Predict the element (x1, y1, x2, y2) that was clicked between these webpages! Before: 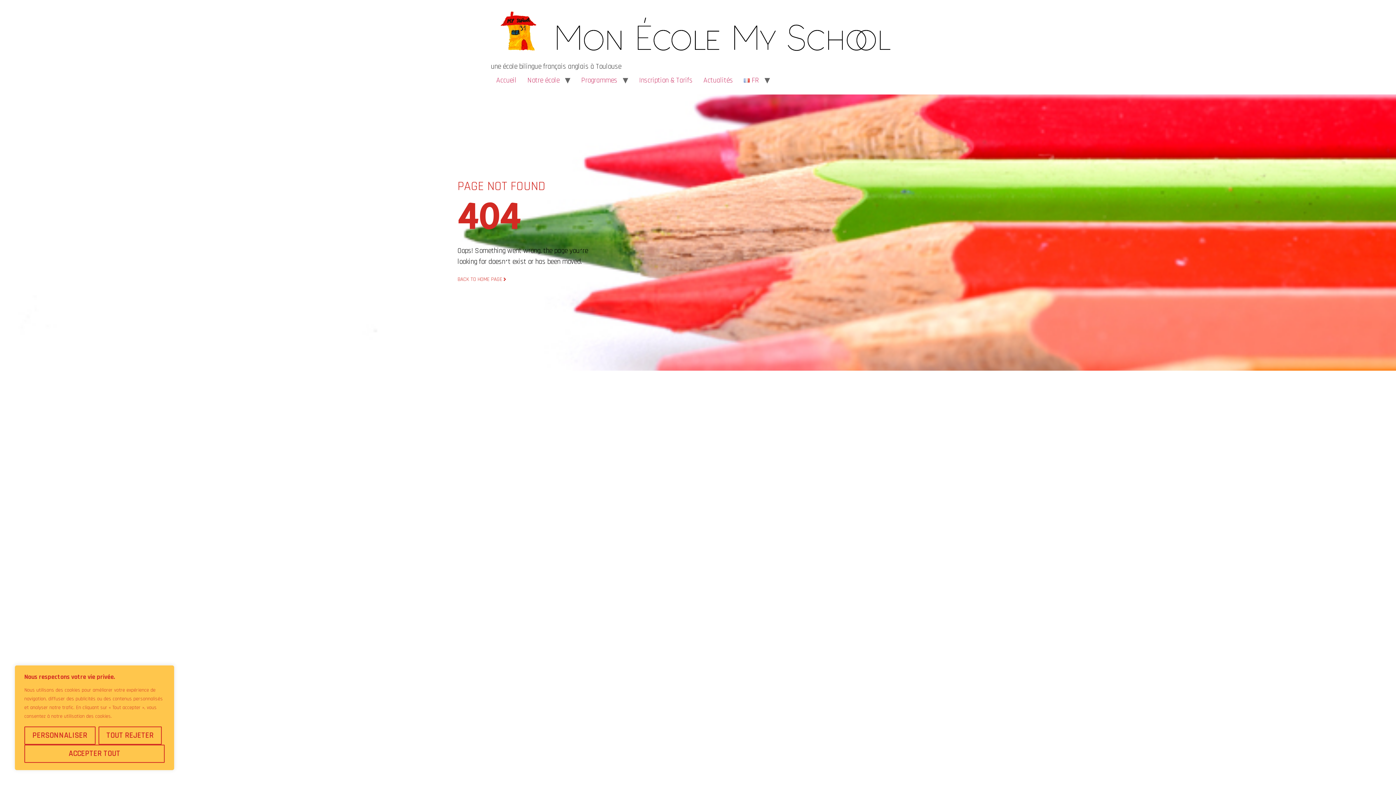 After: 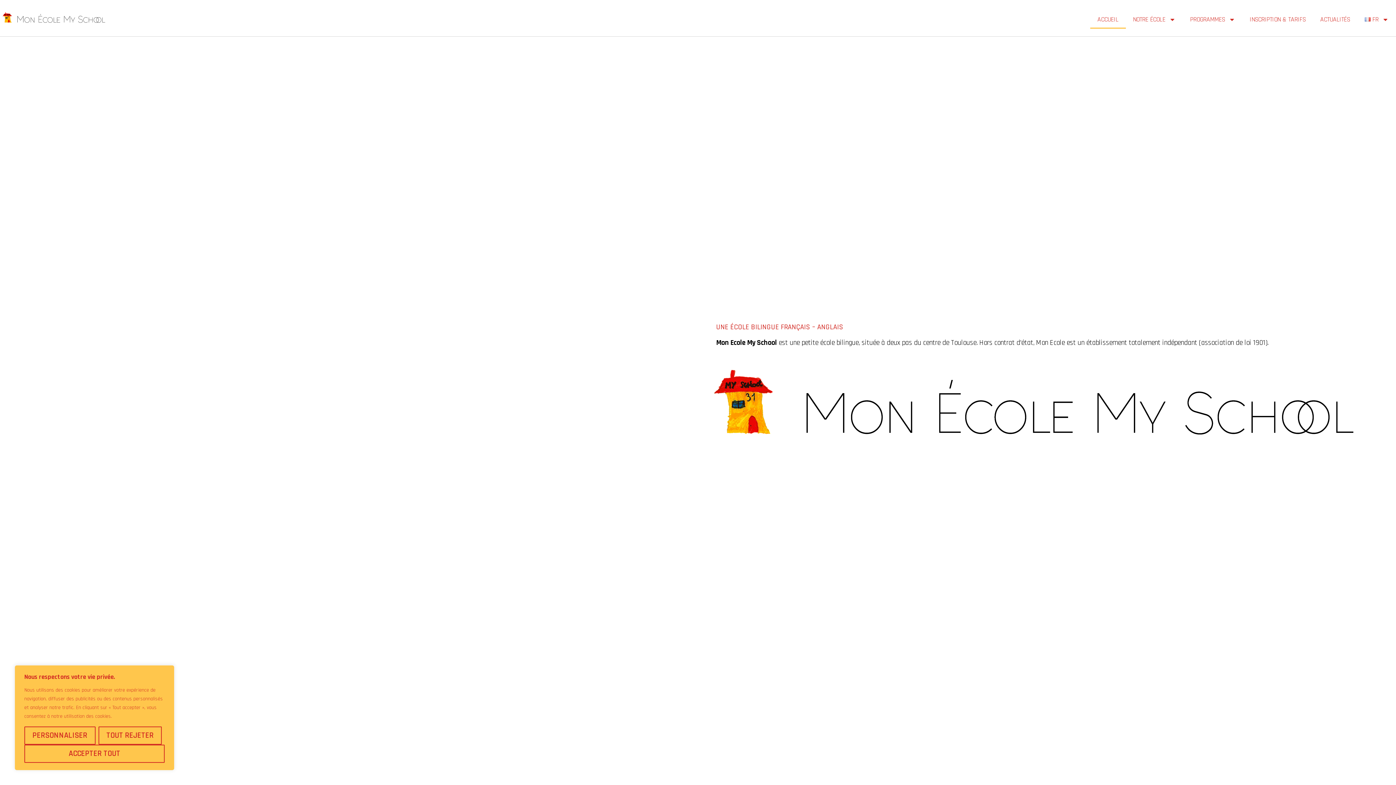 Action: bbox: (490, 5, 905, 61)